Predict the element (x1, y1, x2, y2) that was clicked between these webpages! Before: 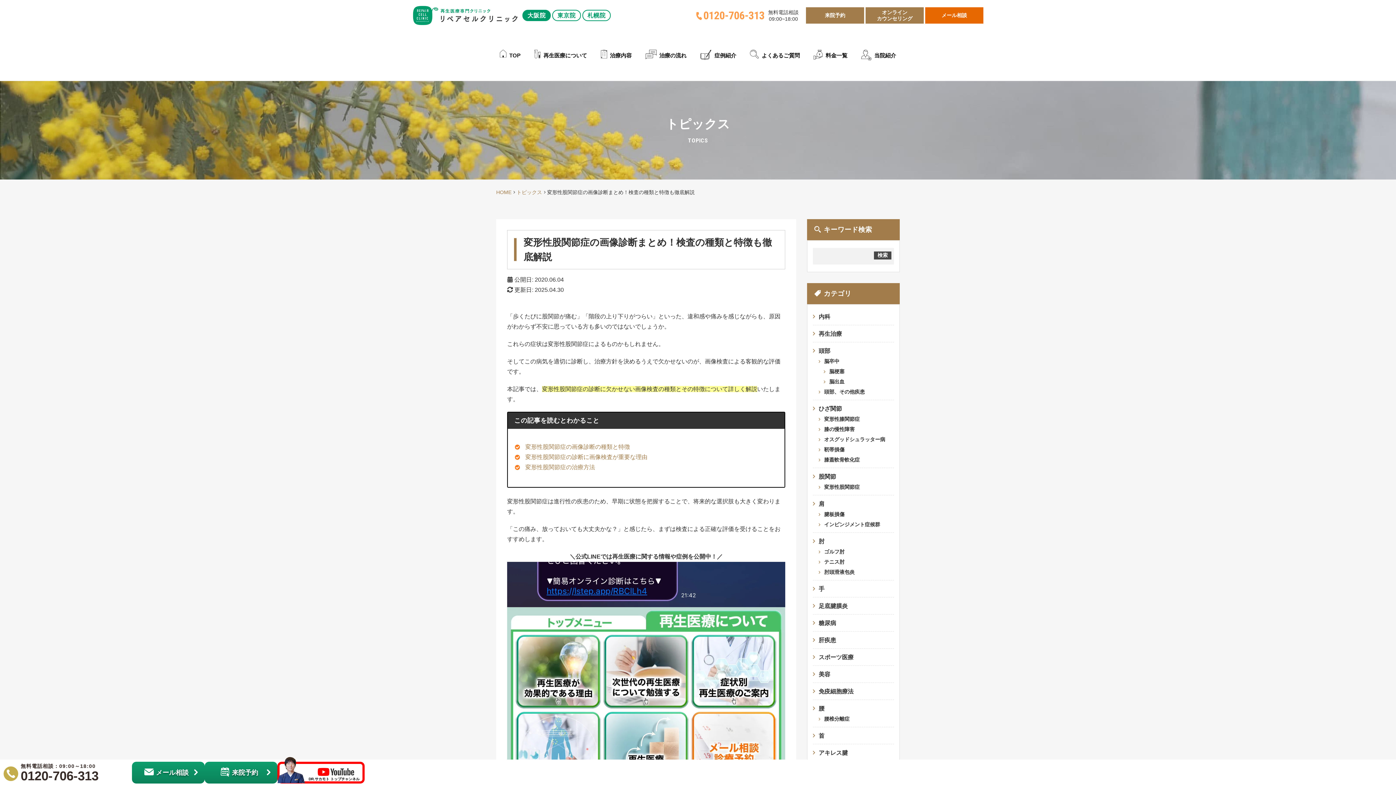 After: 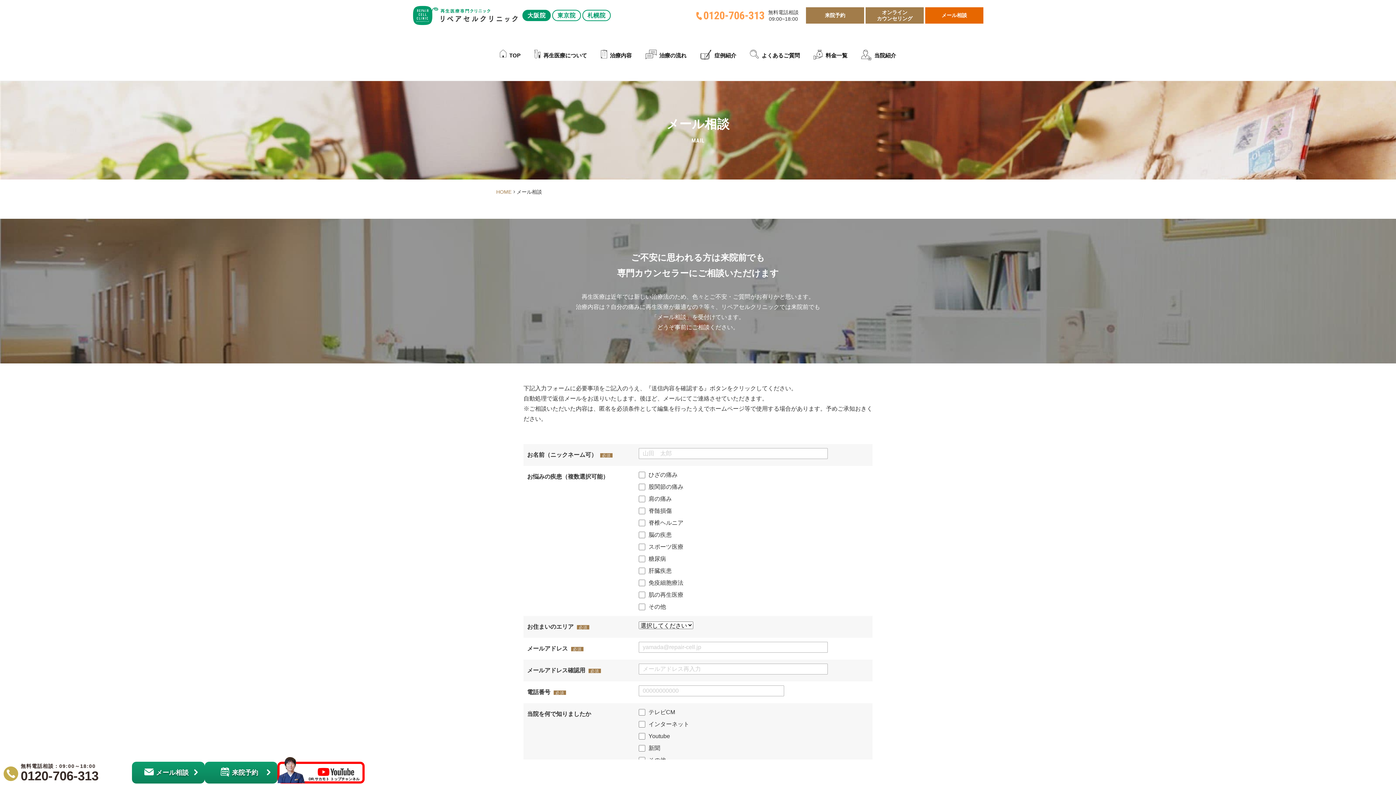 Action: label: メール相談 bbox: (925, 7, 983, 23)